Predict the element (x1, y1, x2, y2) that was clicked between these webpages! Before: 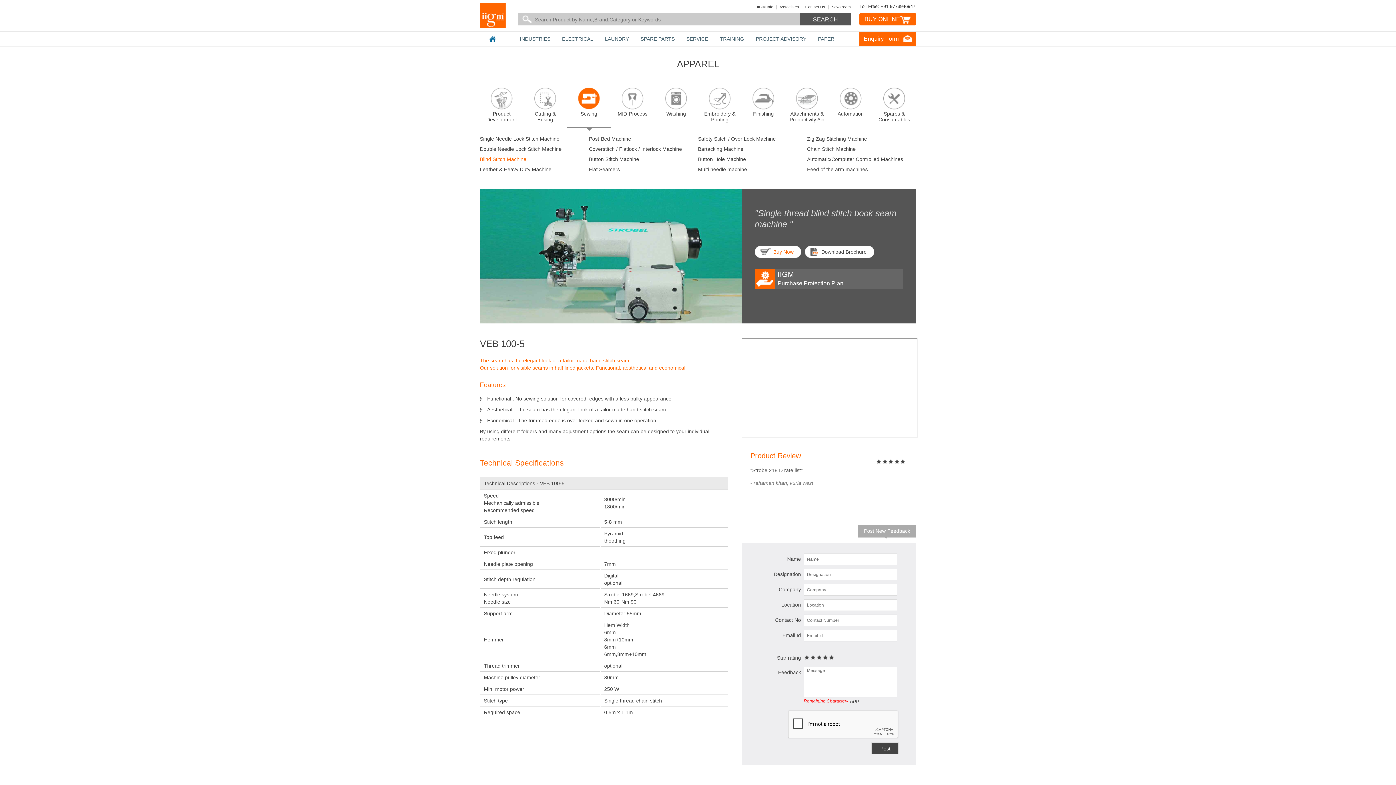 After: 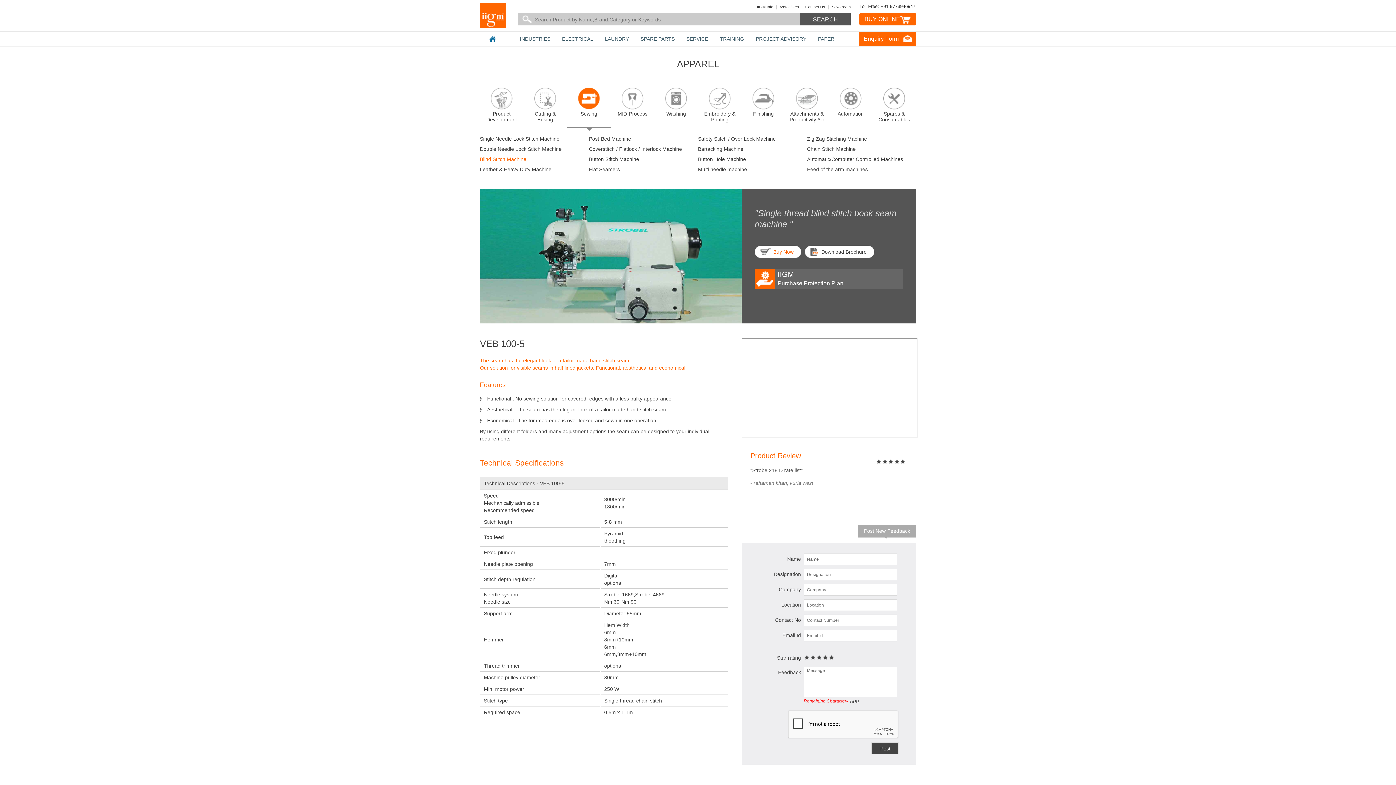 Action: bbox: (864, 16, 900, 22) label: BUY ONLINE